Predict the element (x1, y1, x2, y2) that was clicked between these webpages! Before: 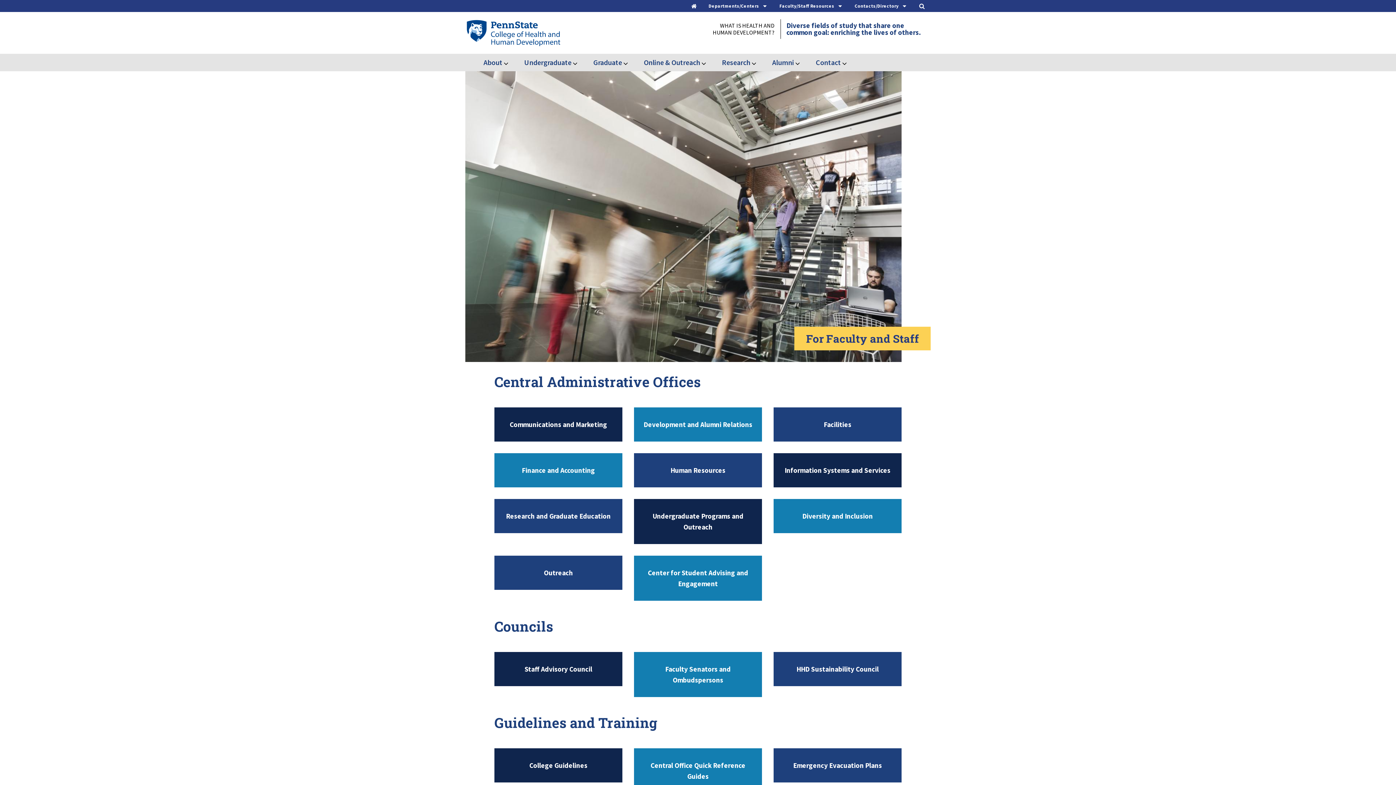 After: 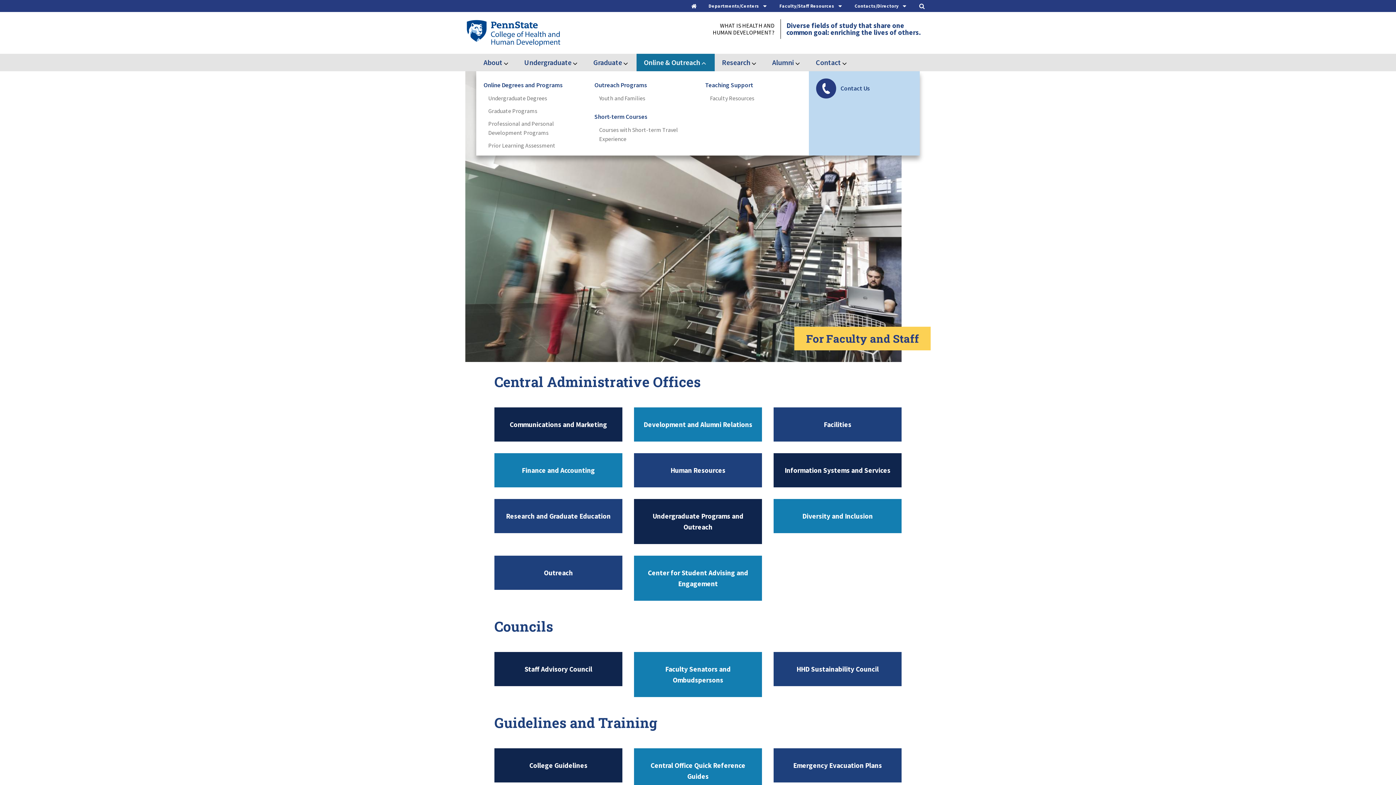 Action: label: Expand Online & Outreach bbox: (700, 60, 707, 68)